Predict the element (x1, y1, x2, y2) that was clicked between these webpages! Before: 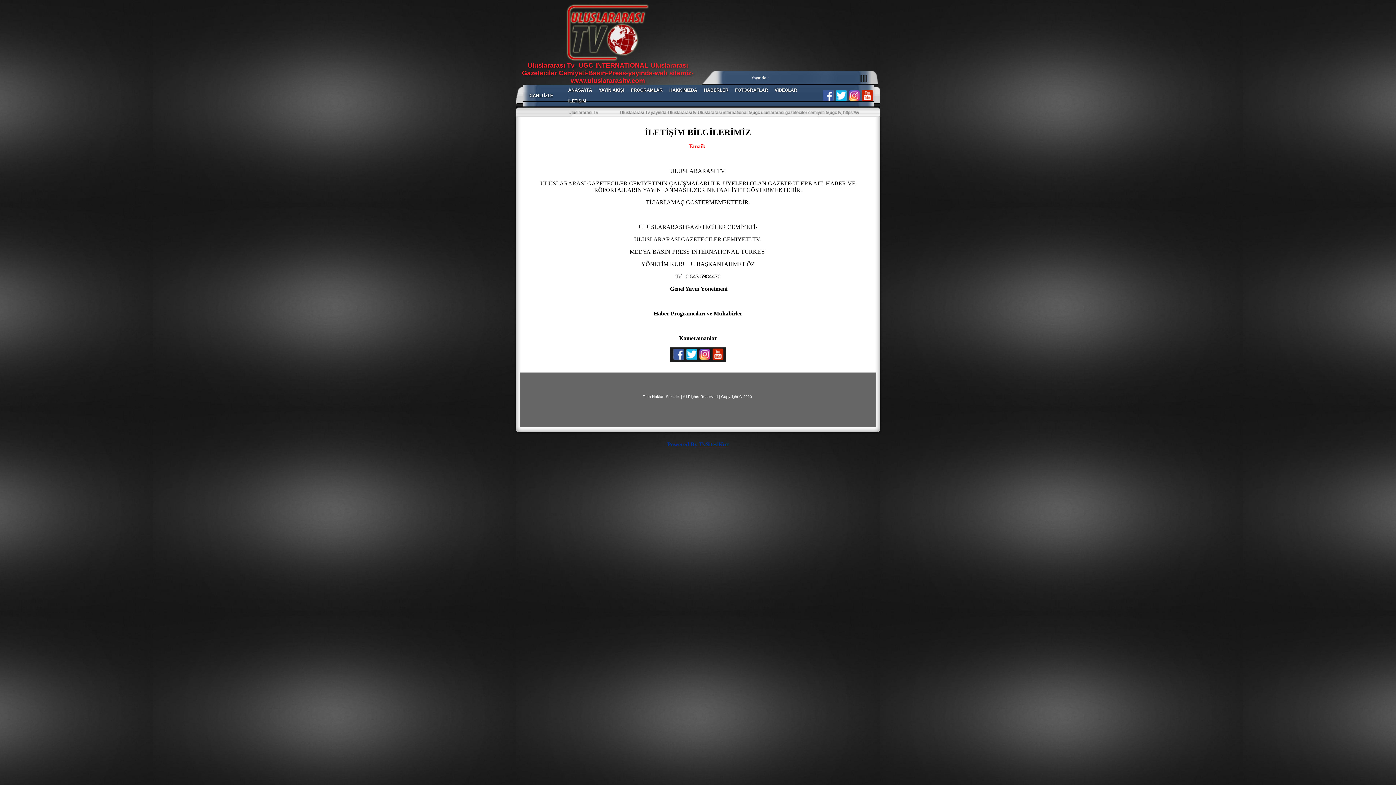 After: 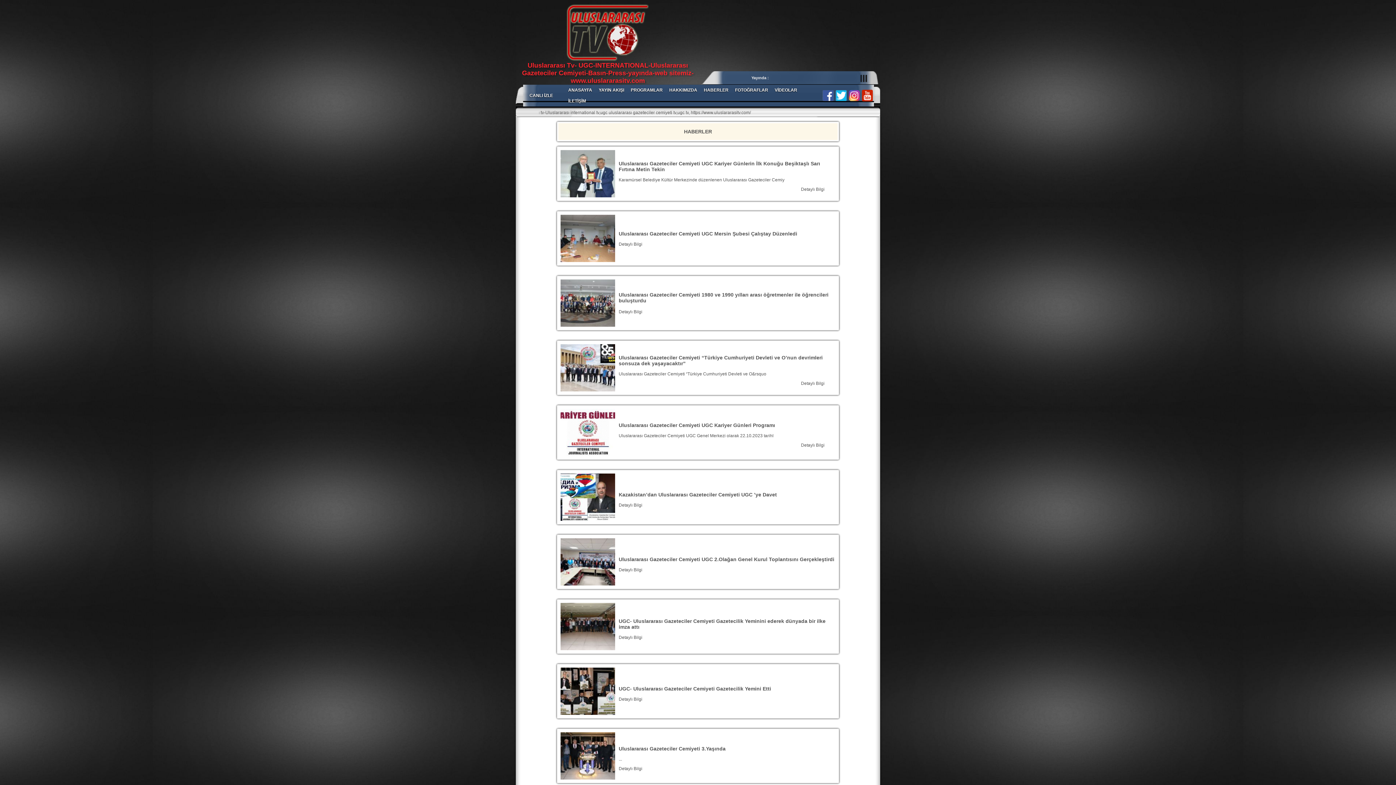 Action: bbox: (700, 84, 732, 95) label: HABERLER